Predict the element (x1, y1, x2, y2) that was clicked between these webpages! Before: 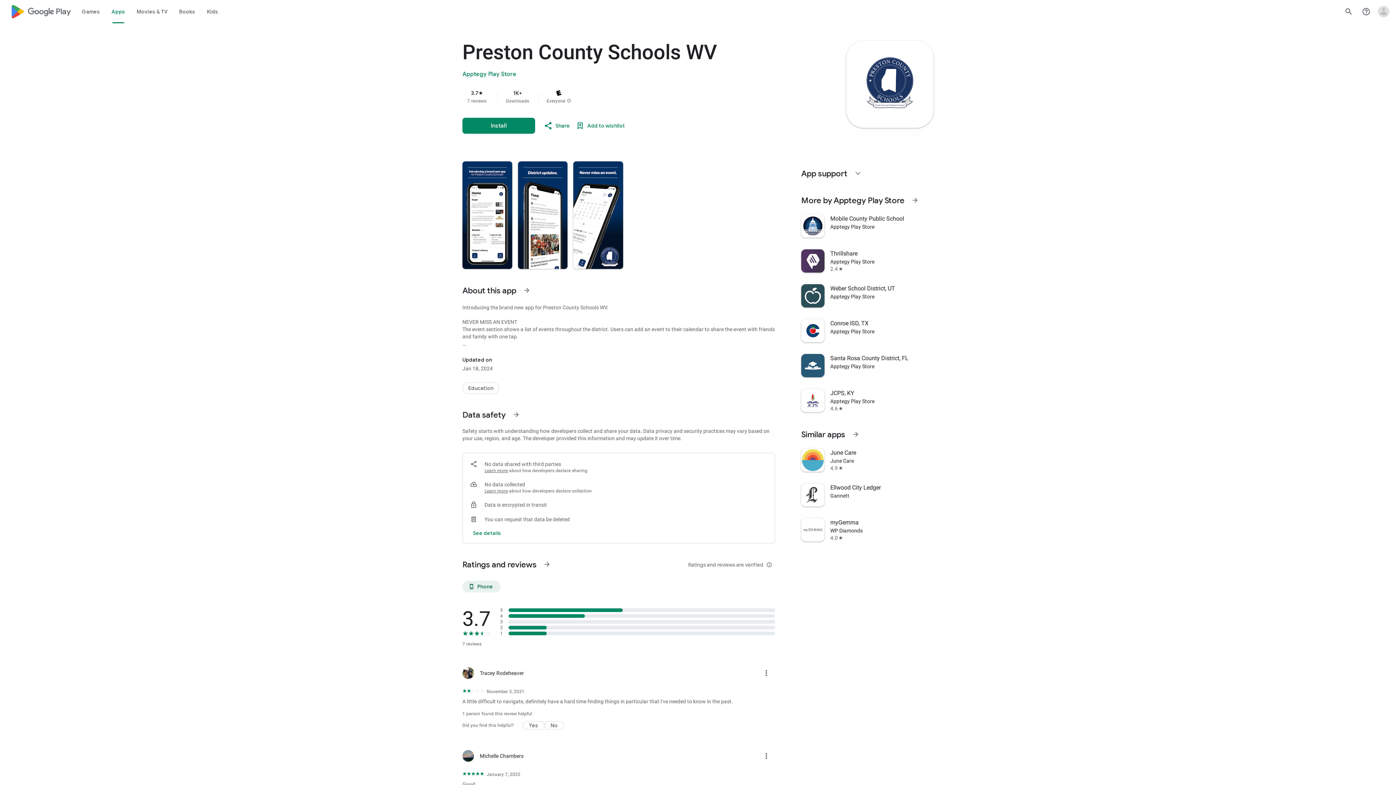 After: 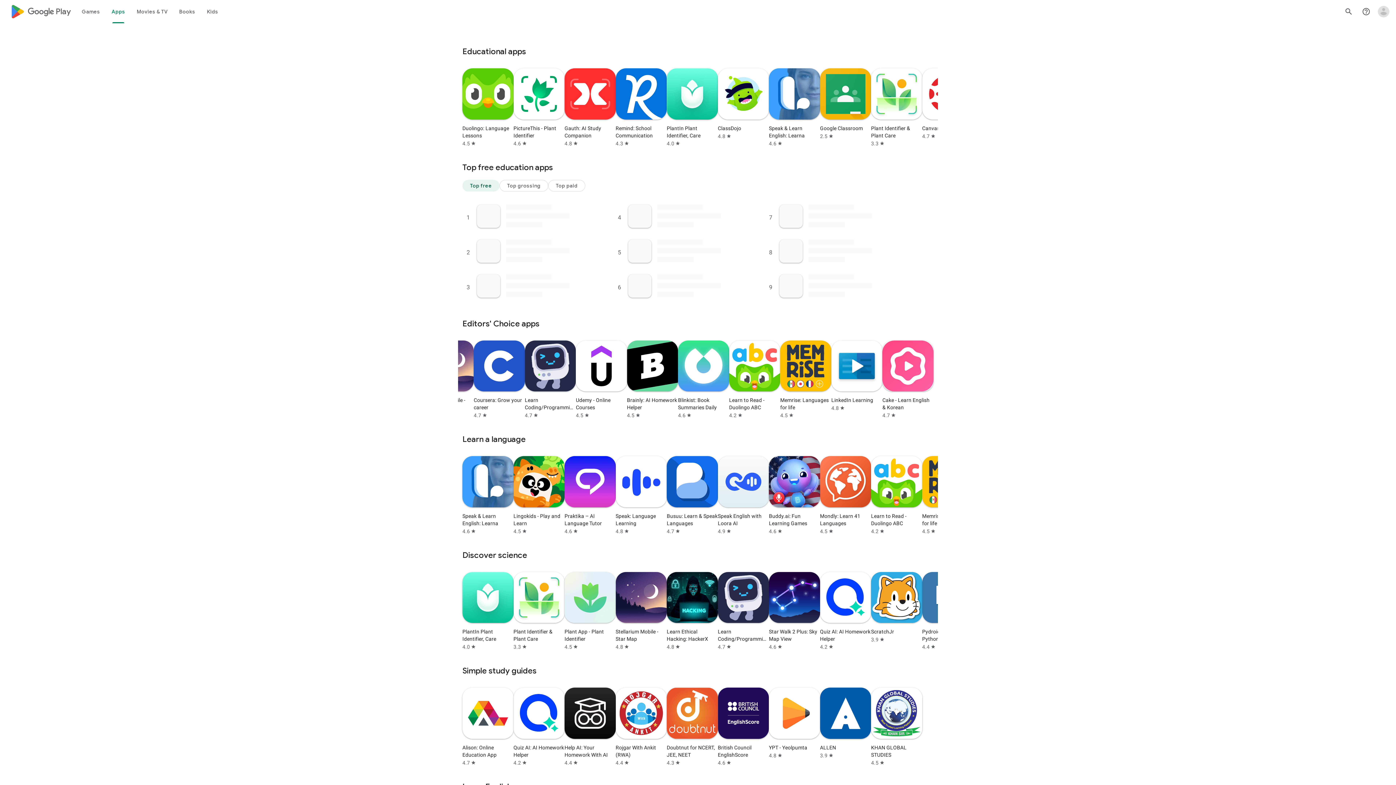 Action: label: Education bbox: (462, 382, 499, 393)